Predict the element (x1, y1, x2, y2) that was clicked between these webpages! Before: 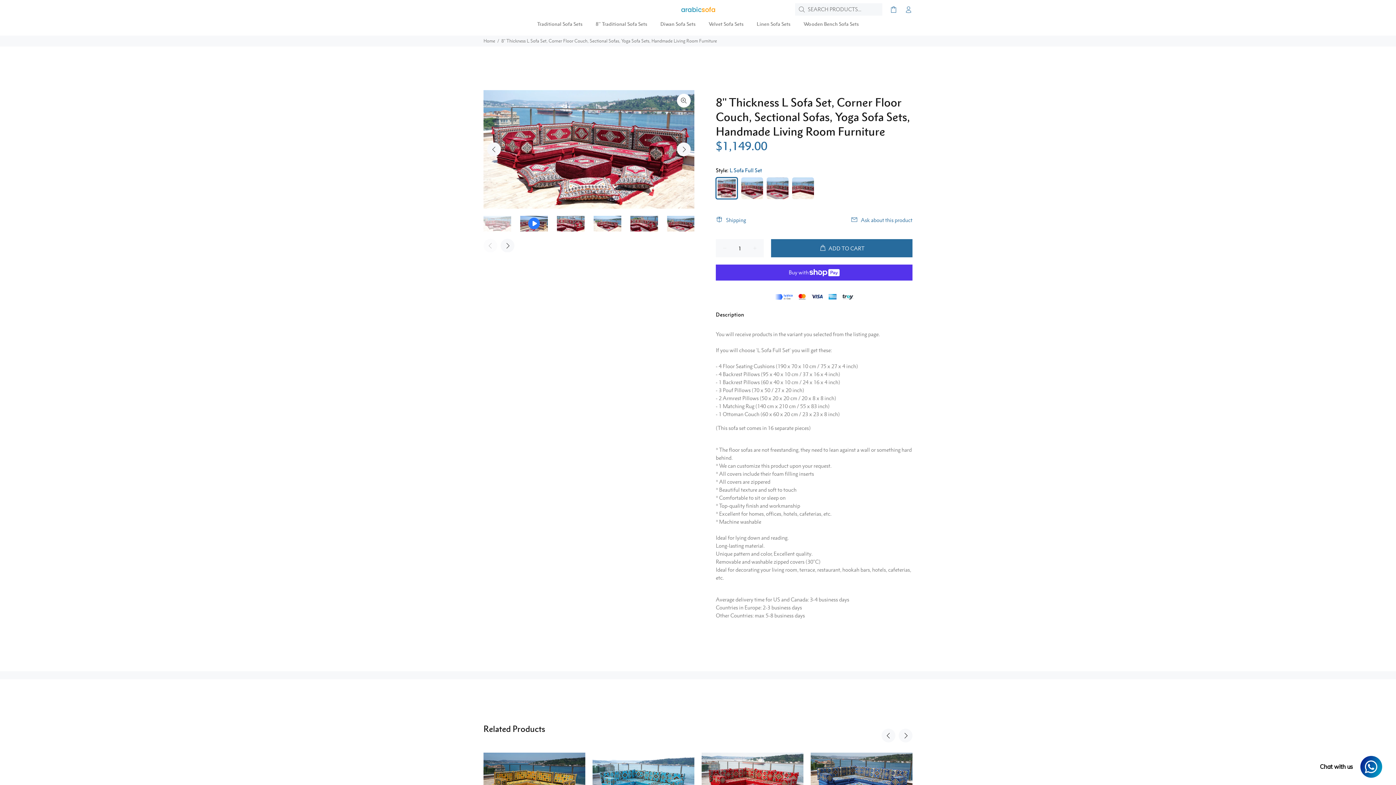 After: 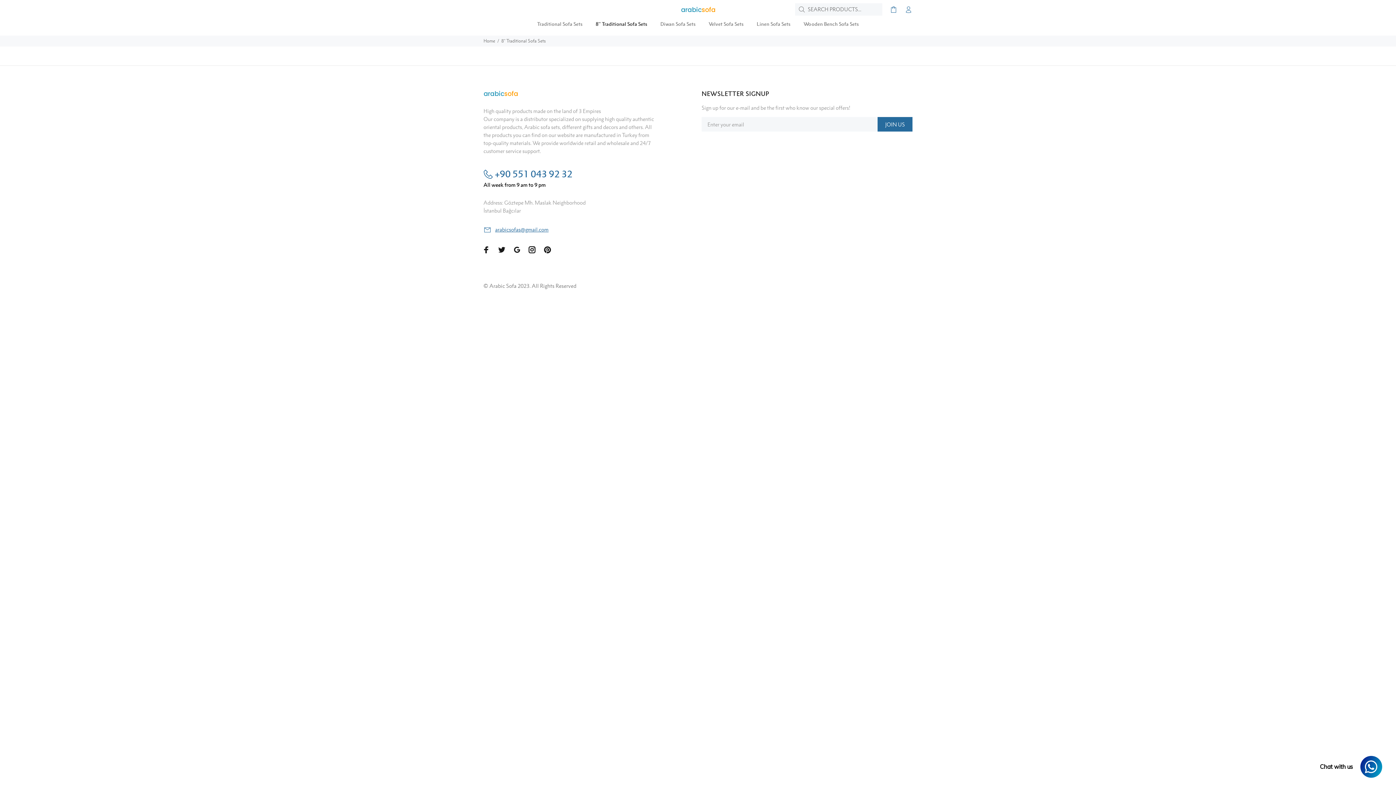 Action: label: 8'' Traditional Sofa Sets bbox: (589, 17, 654, 31)